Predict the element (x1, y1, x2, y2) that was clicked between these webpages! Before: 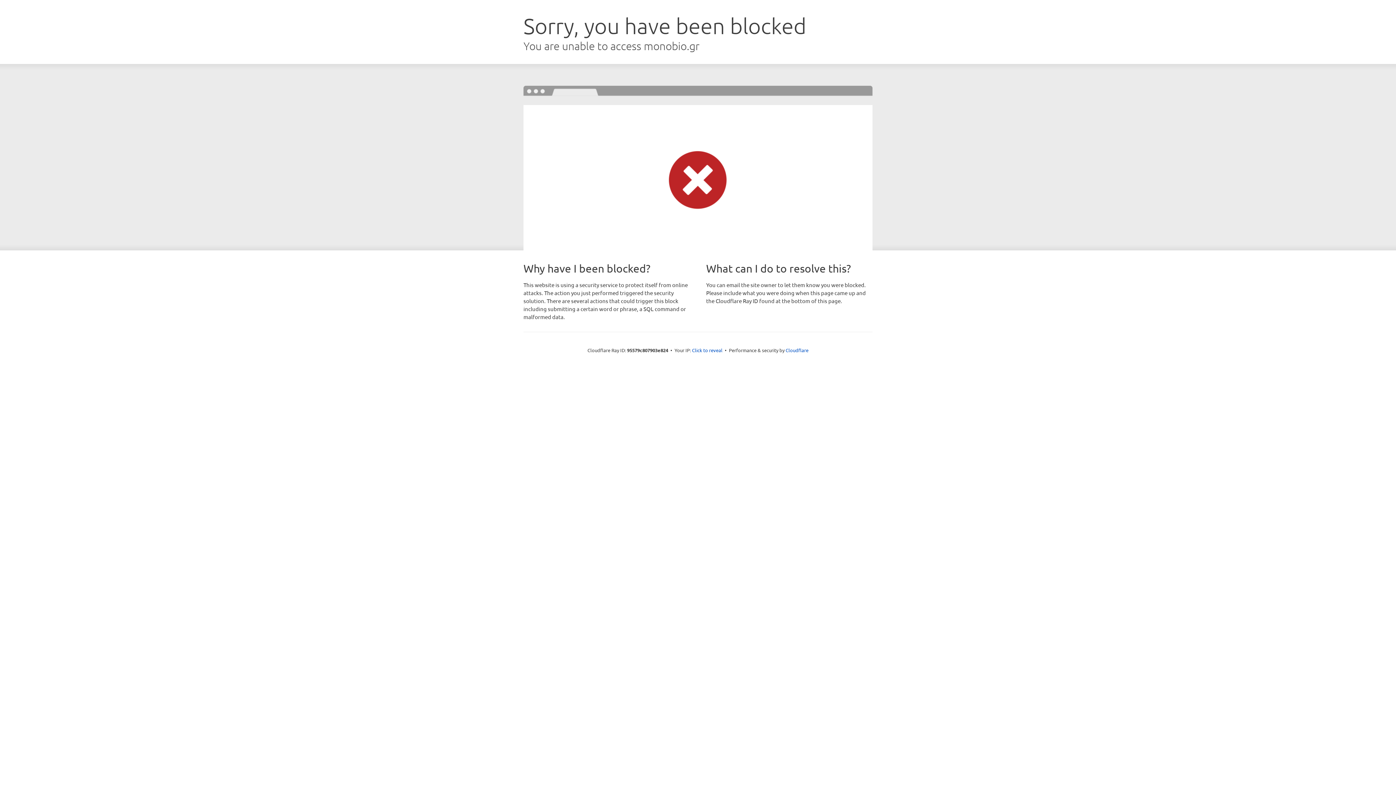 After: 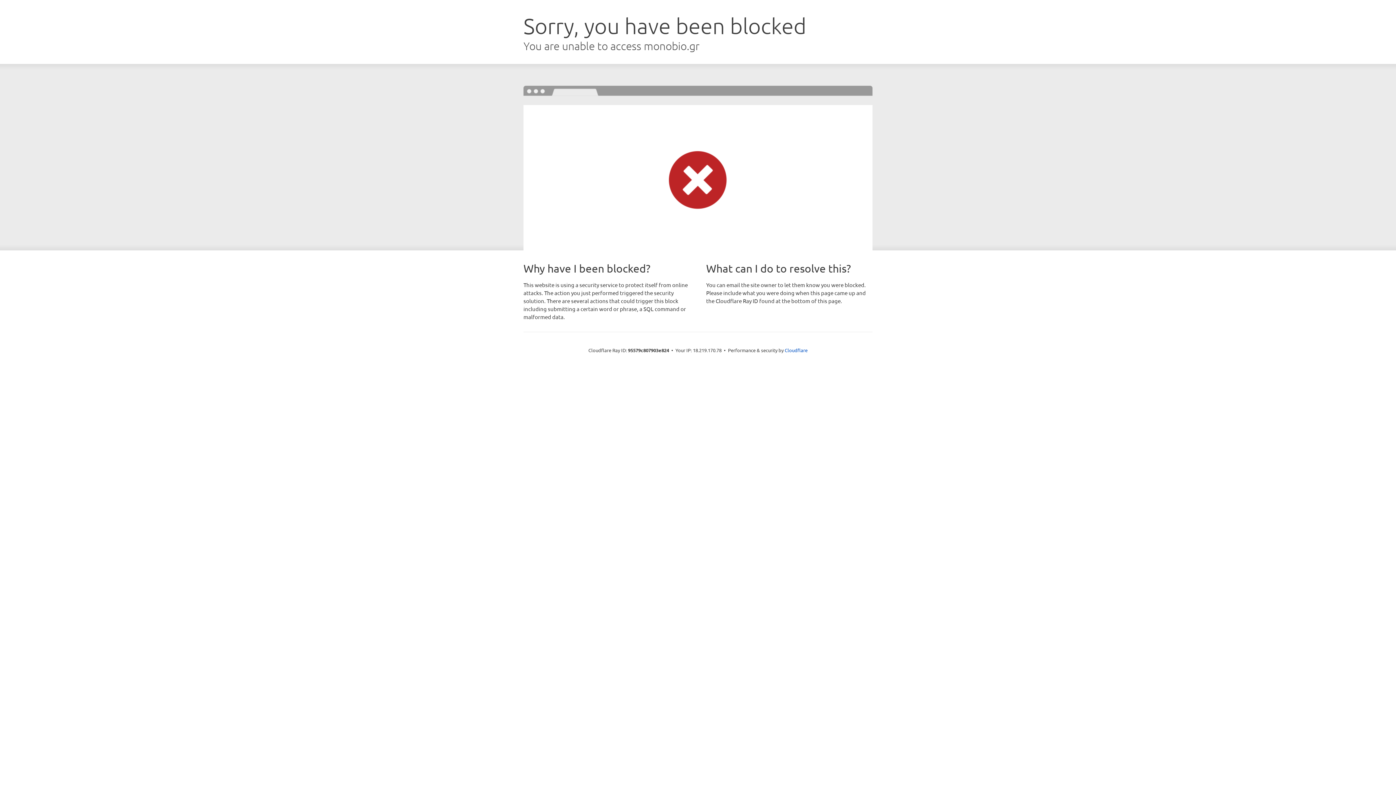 Action: label: Click to reveal bbox: (692, 346, 722, 353)